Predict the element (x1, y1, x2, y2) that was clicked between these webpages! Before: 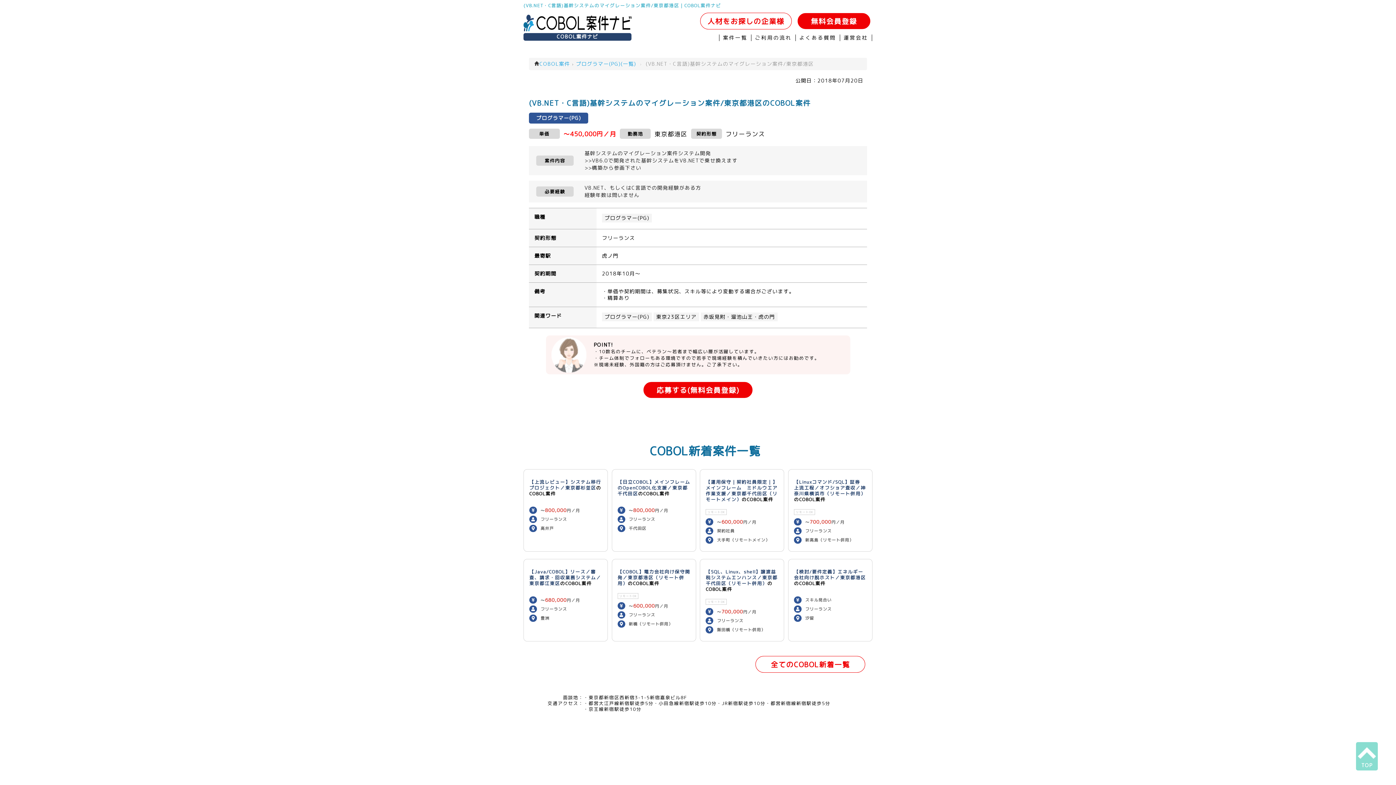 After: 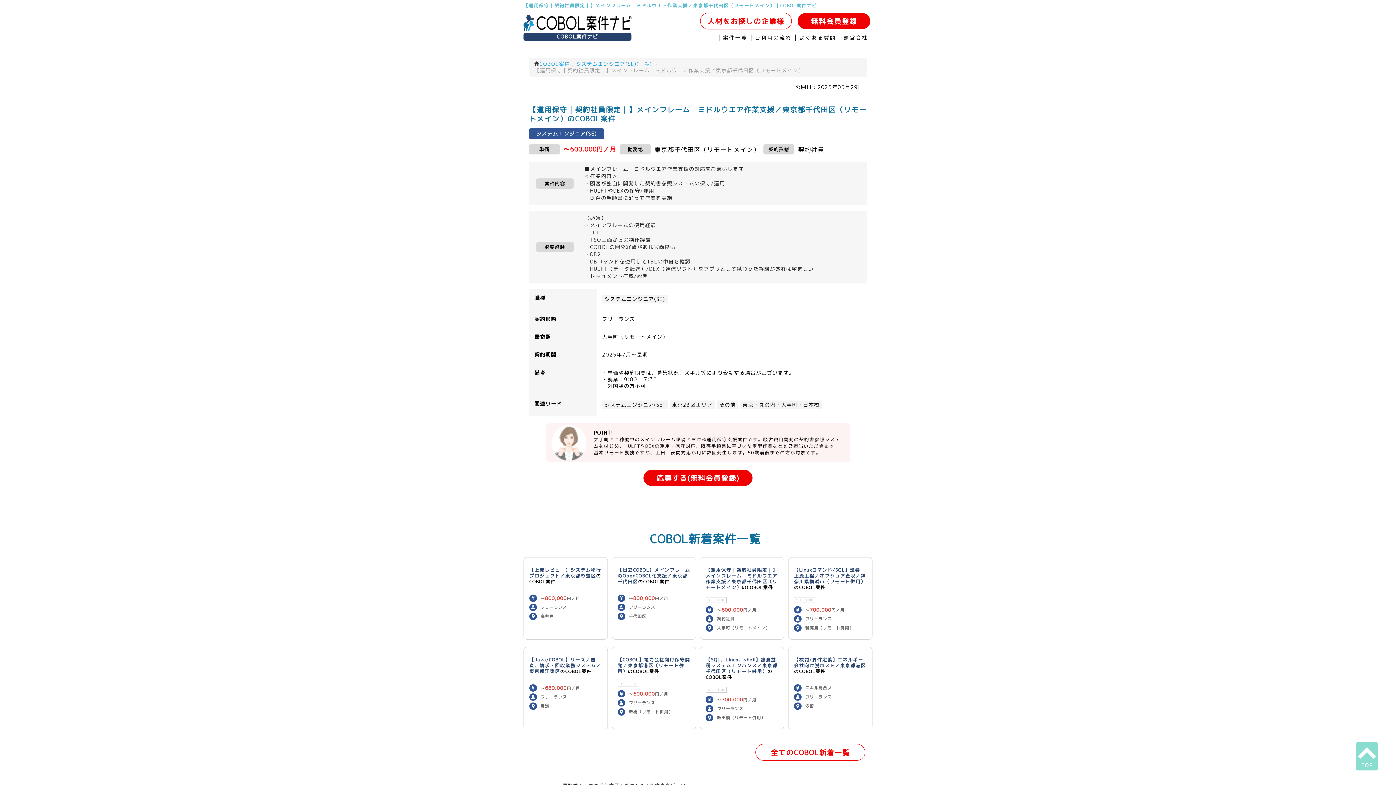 Action: label: 【運用保守｜契約社員限定｜】メインフレーム　ミドルウエア作業支援／東京都千代田区（リモートメイン） bbox: (705, 479, 777, 502)